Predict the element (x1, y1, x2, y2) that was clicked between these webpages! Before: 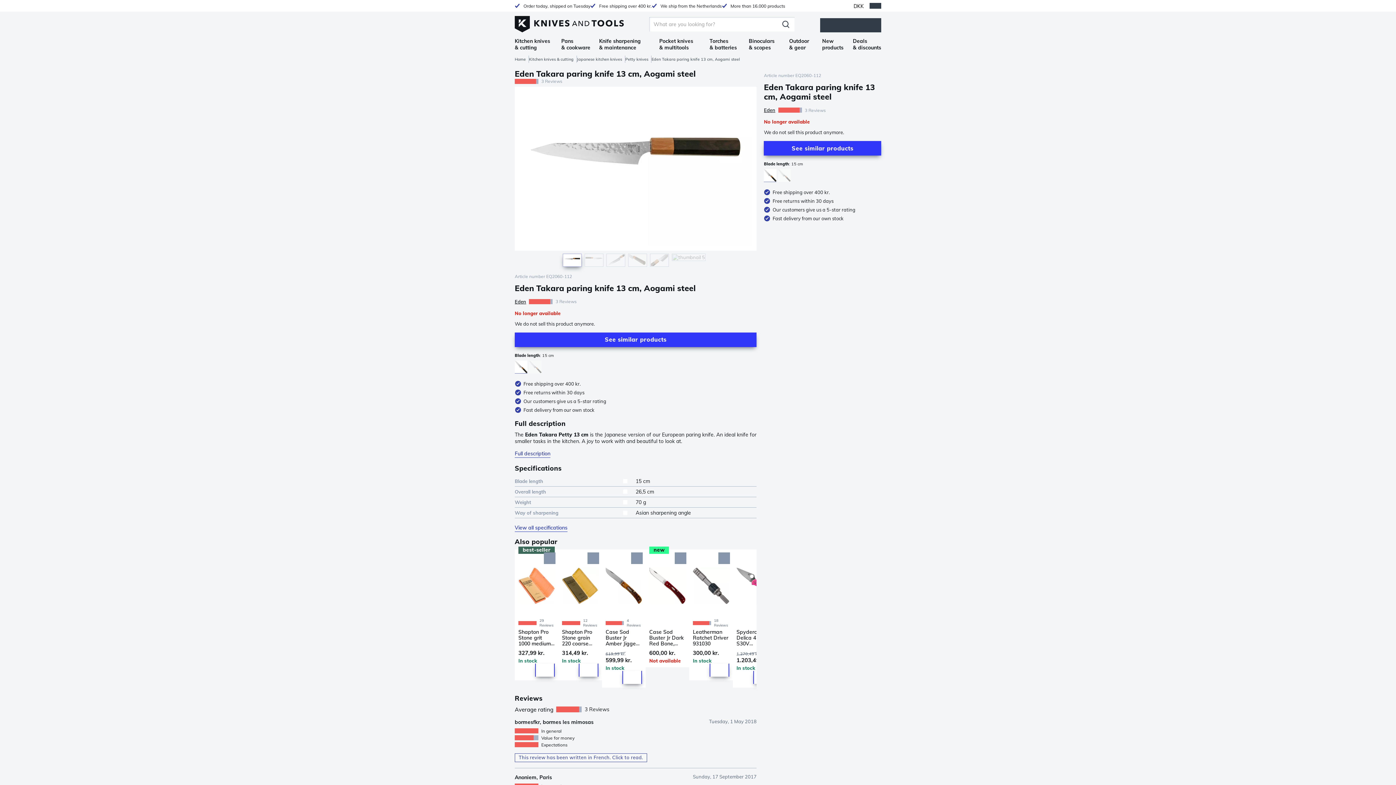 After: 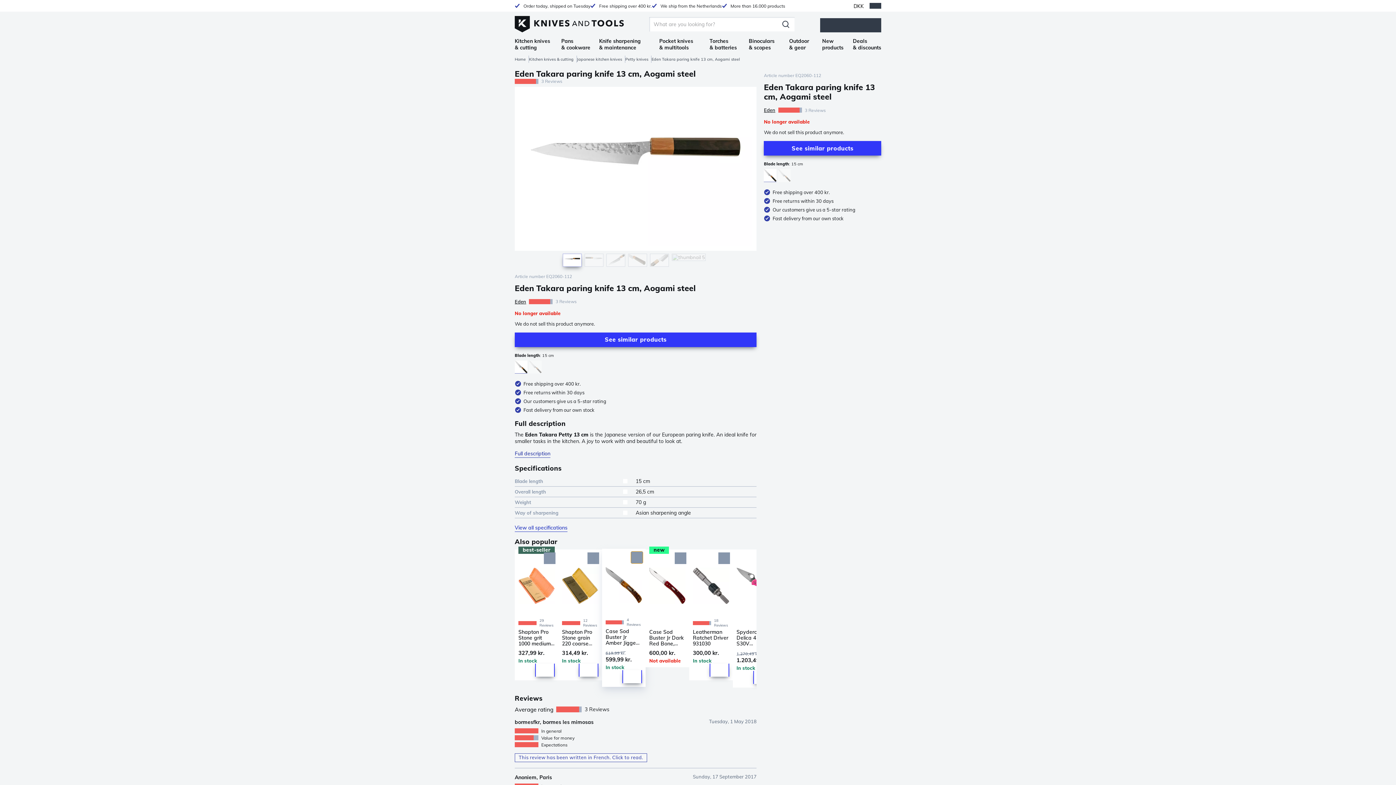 Action: label: Add to Wishlist bbox: (631, 552, 642, 564)